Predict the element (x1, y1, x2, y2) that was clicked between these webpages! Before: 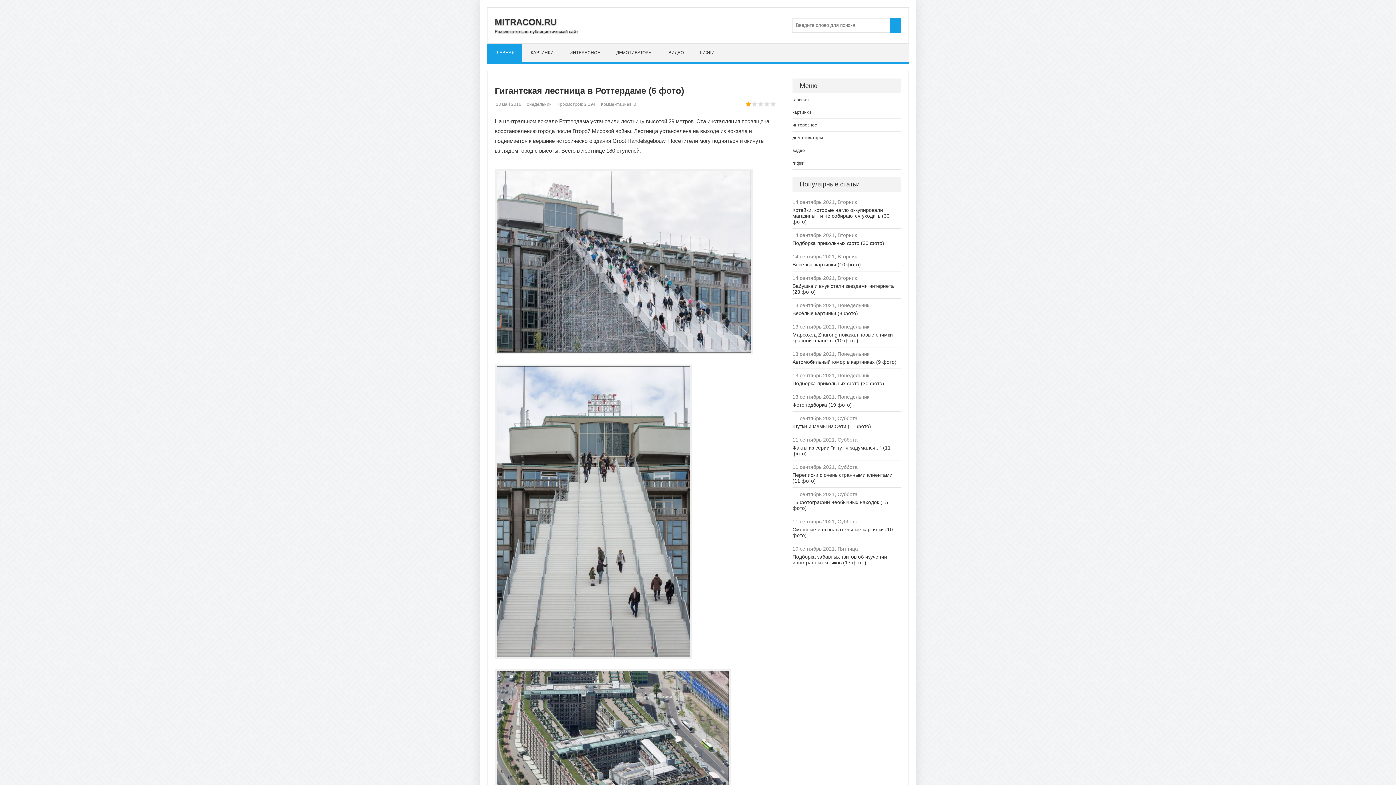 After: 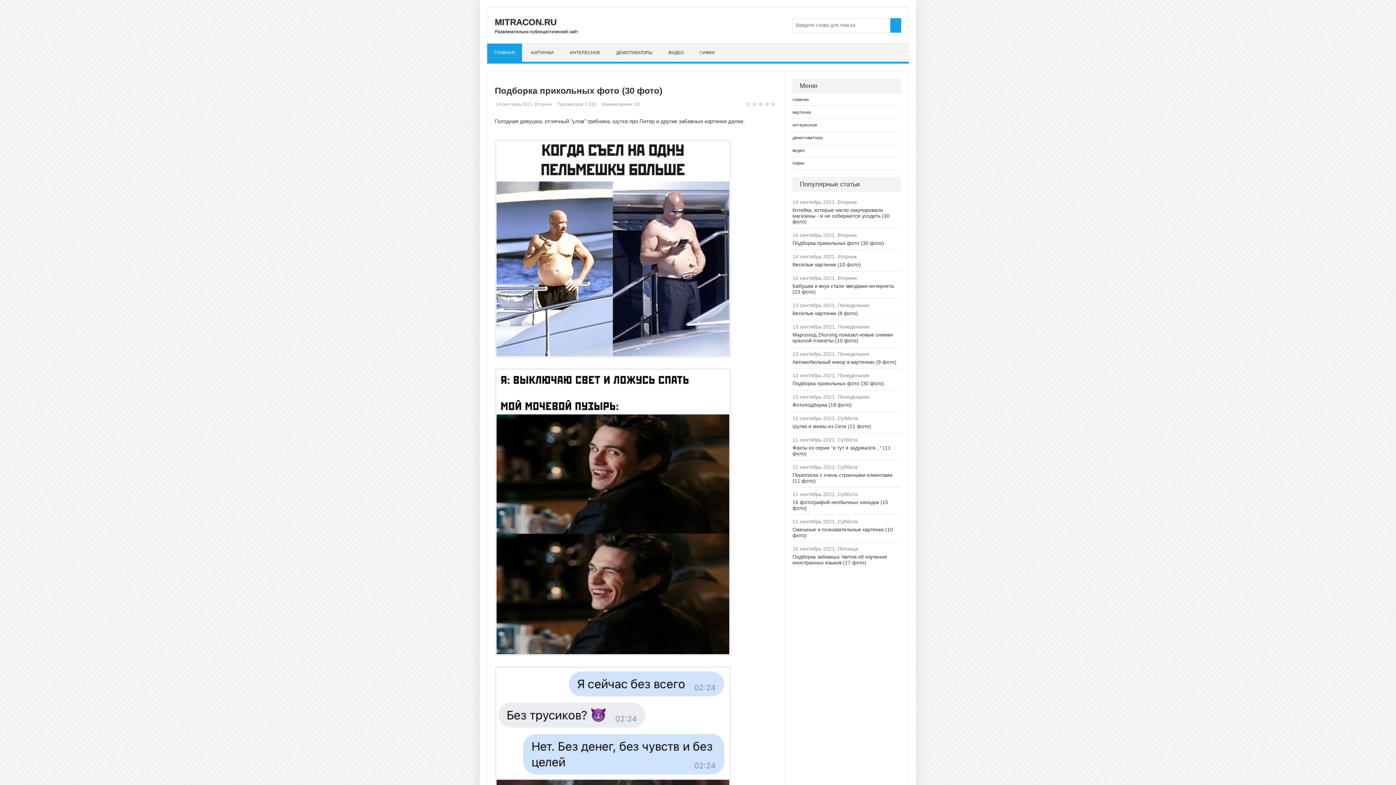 Action: label: Подборка прикольных фото (30 фото) bbox: (792, 240, 901, 246)